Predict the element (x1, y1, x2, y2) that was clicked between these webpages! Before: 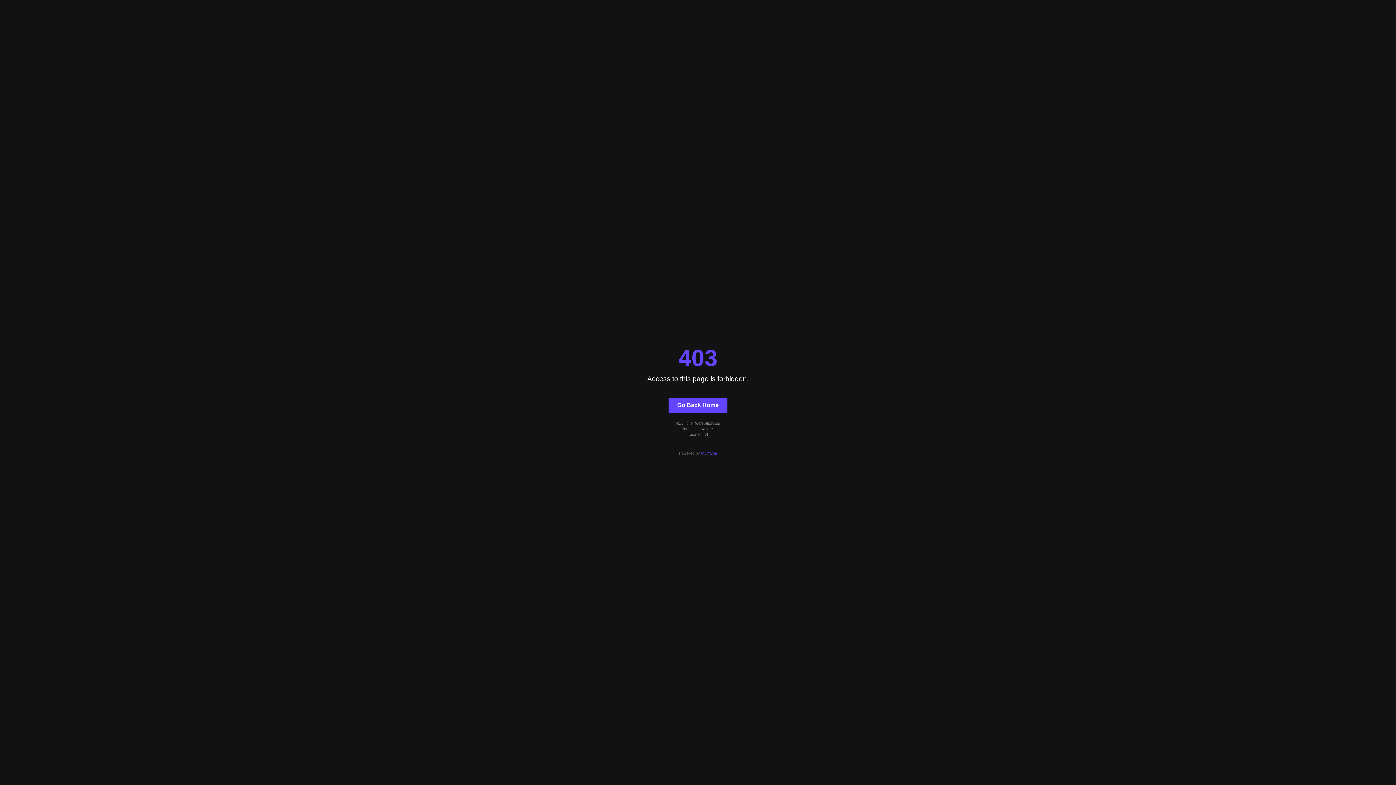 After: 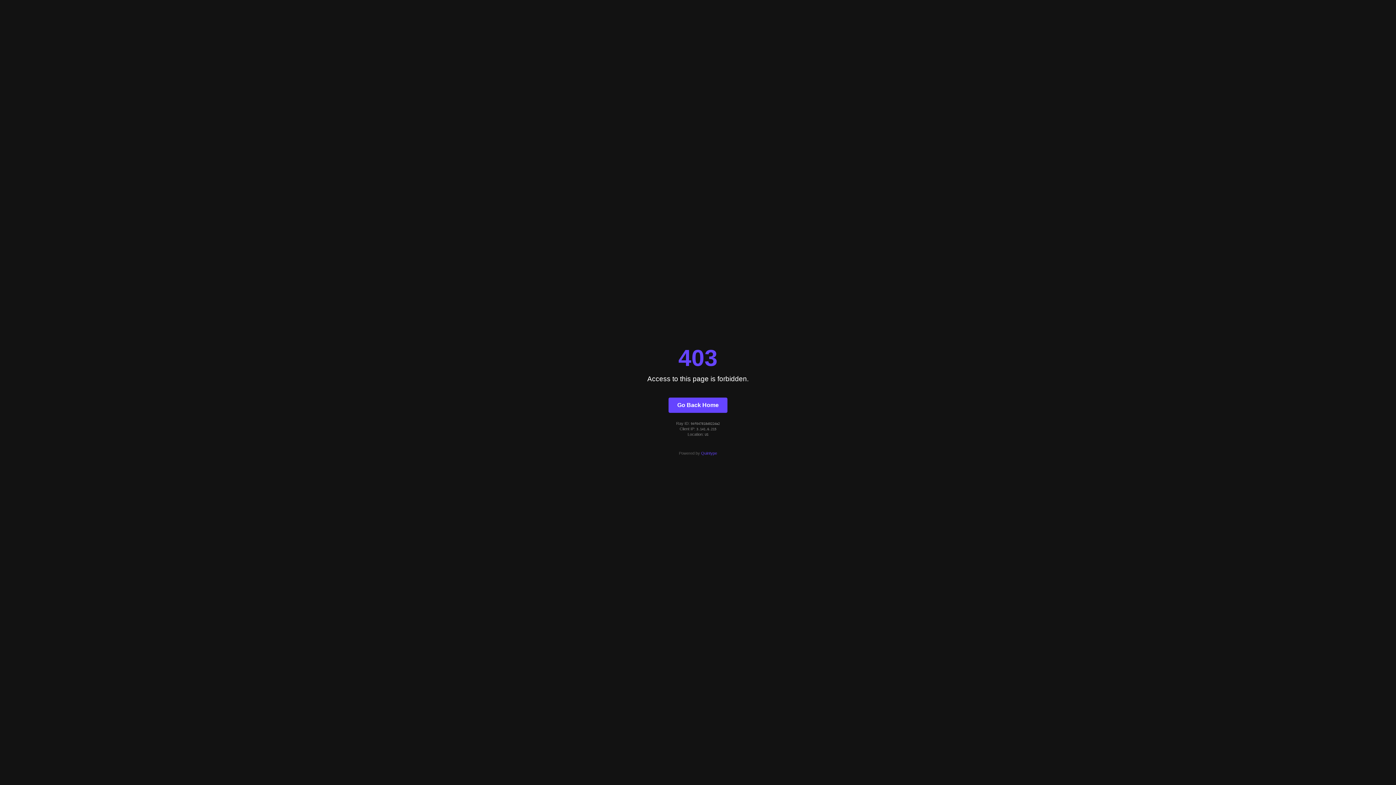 Action: bbox: (668, 397, 727, 412) label: Go Back Home